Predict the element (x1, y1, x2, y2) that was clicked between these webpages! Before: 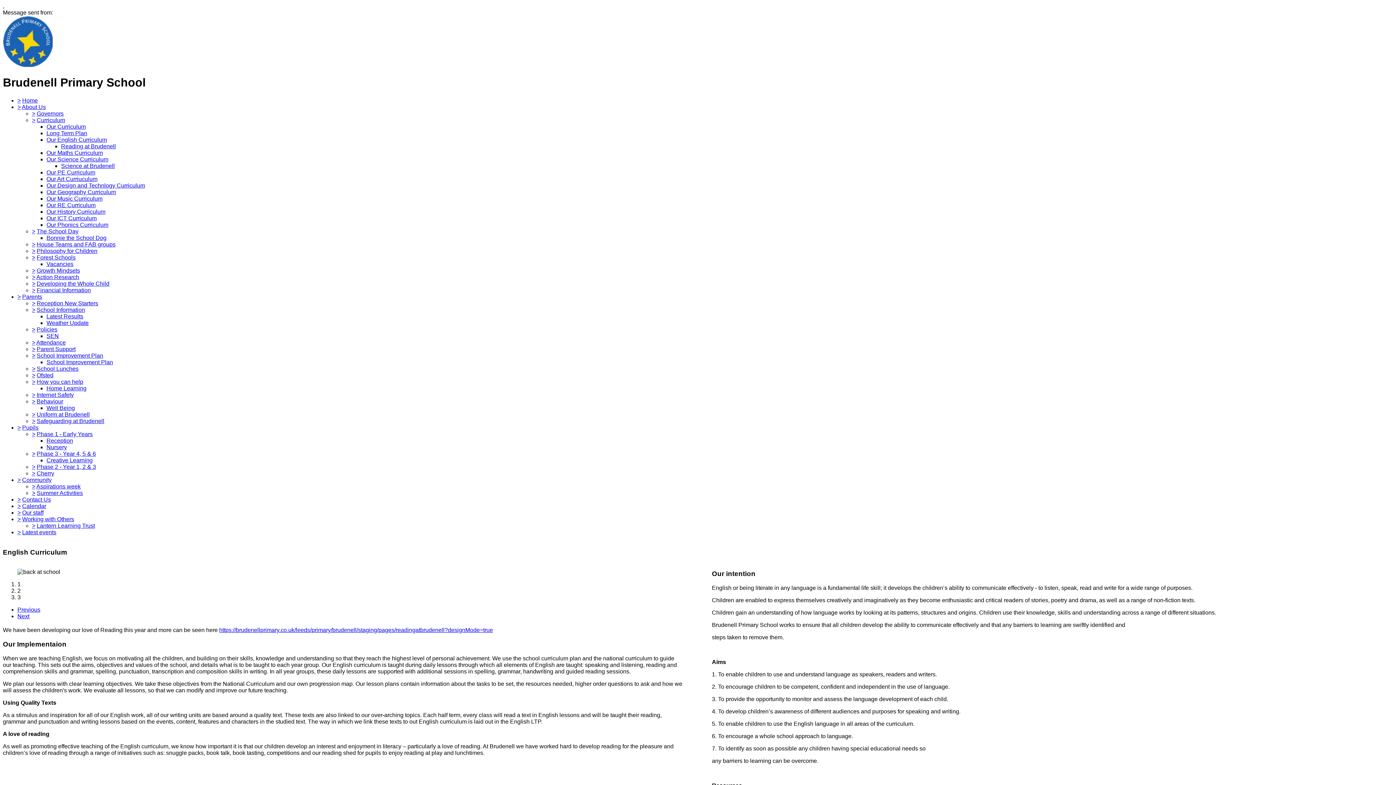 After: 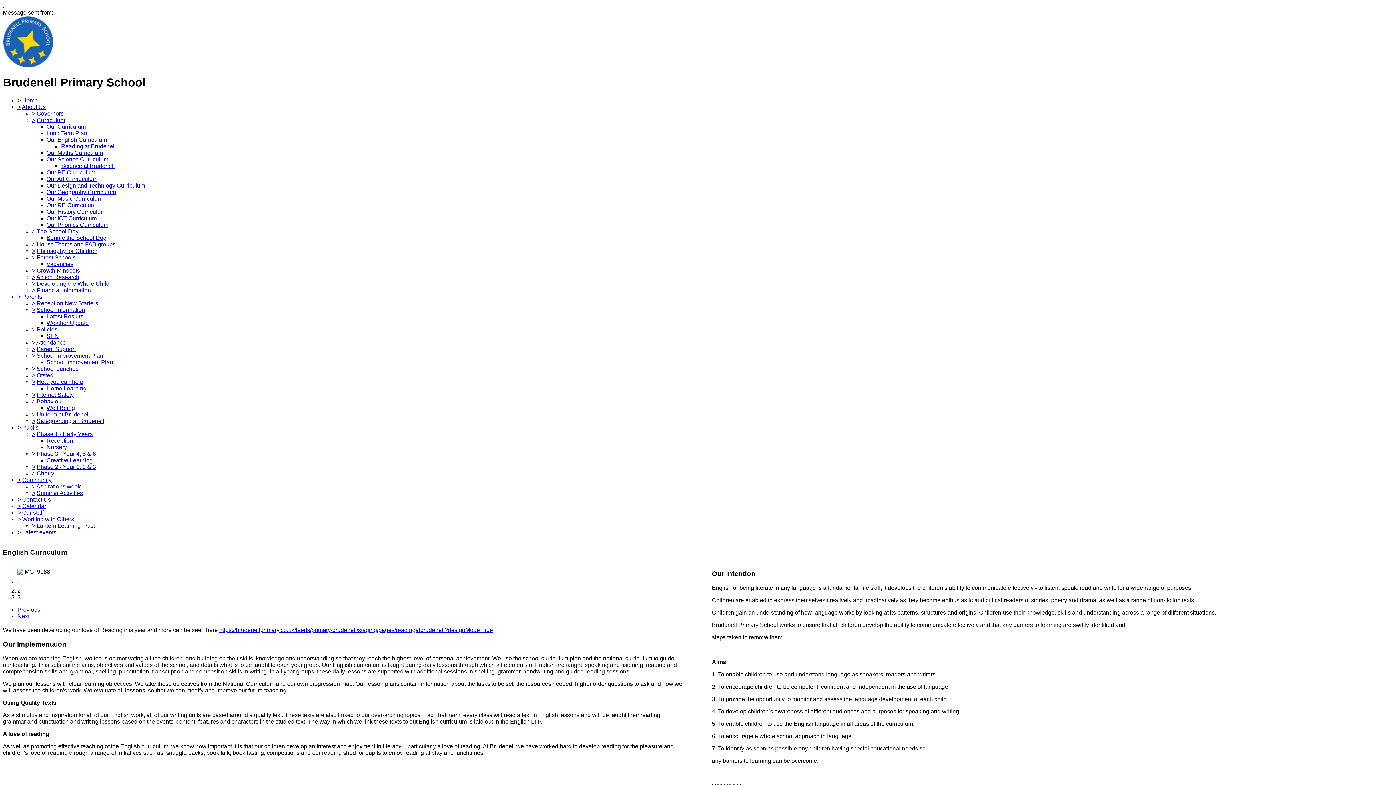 Action: label: > bbox: (32, 228, 35, 234)